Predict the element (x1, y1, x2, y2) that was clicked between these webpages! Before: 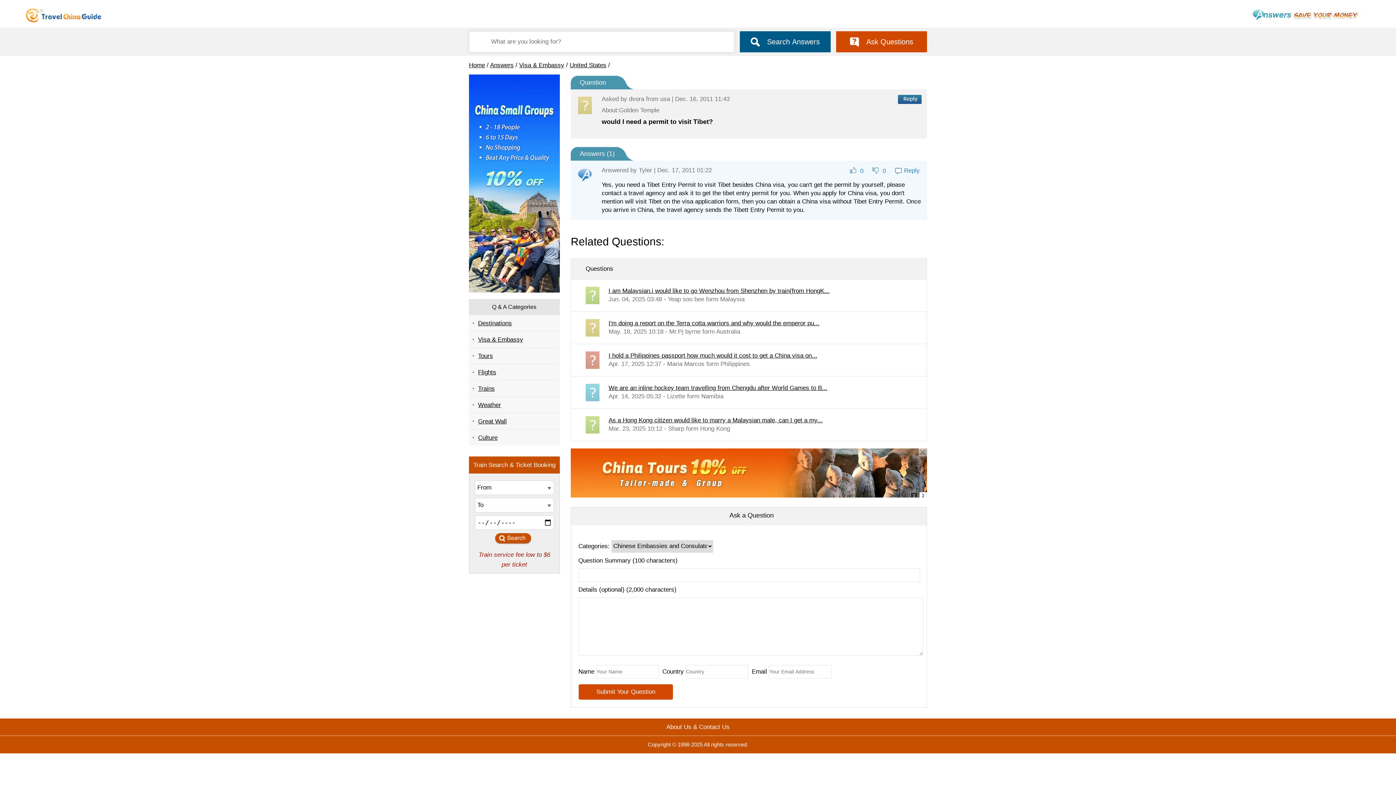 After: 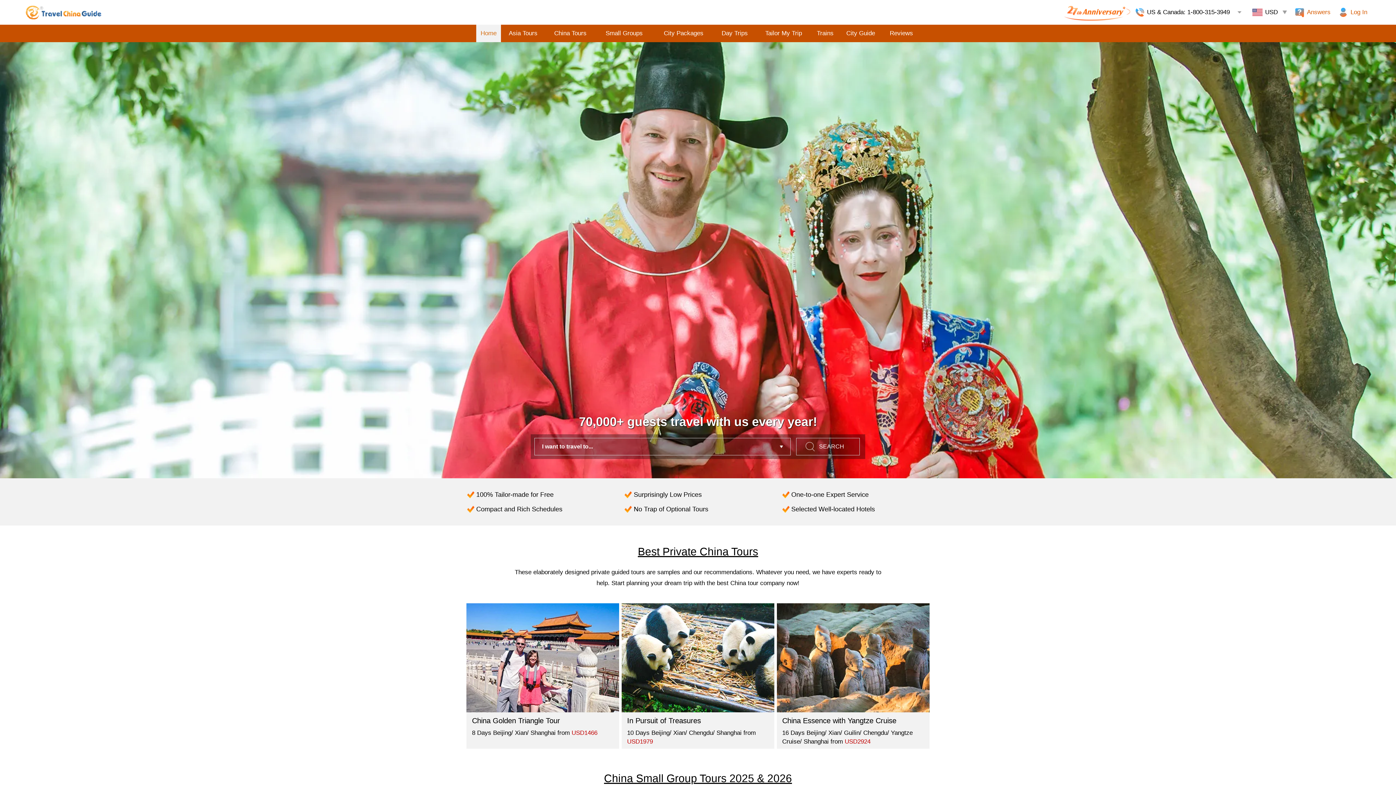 Action: bbox: (21, 4, 1250, 26)